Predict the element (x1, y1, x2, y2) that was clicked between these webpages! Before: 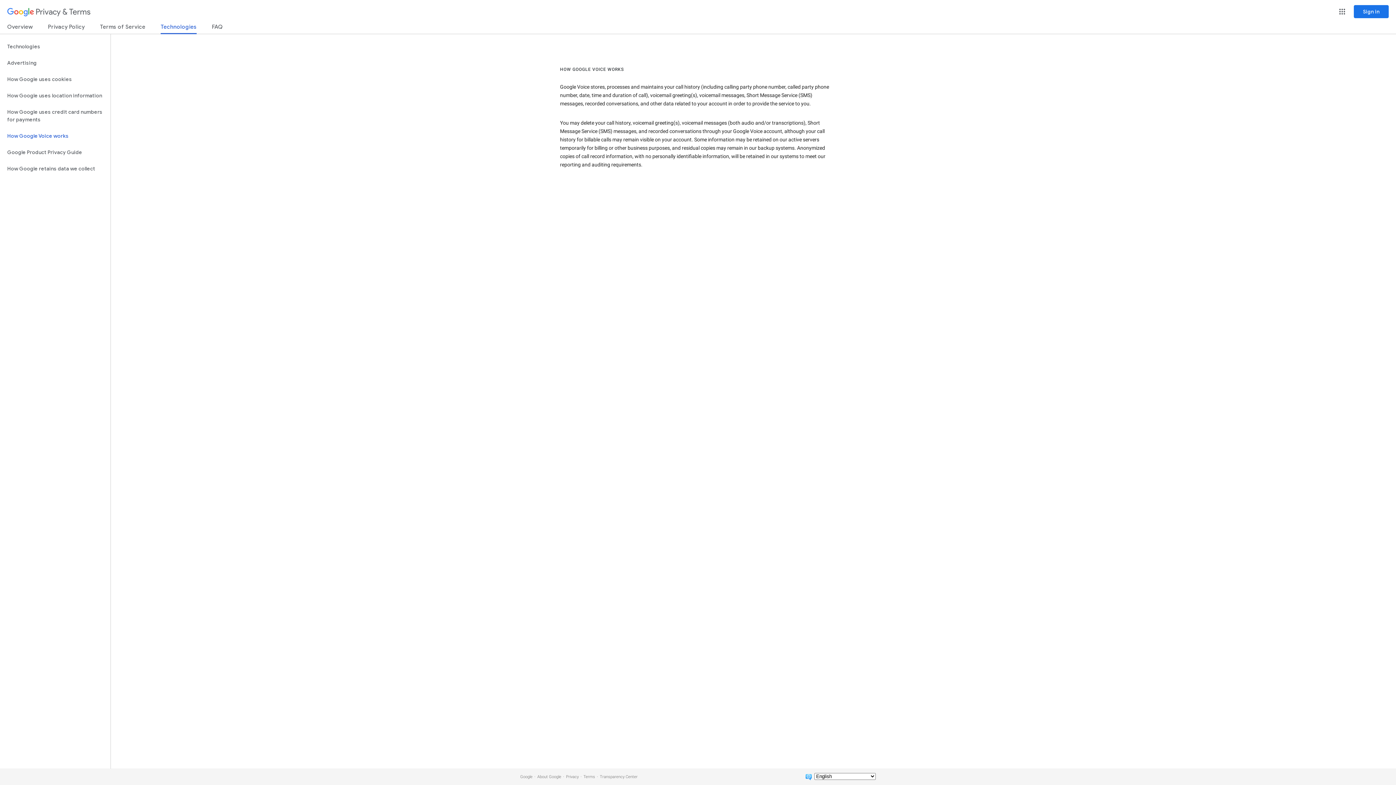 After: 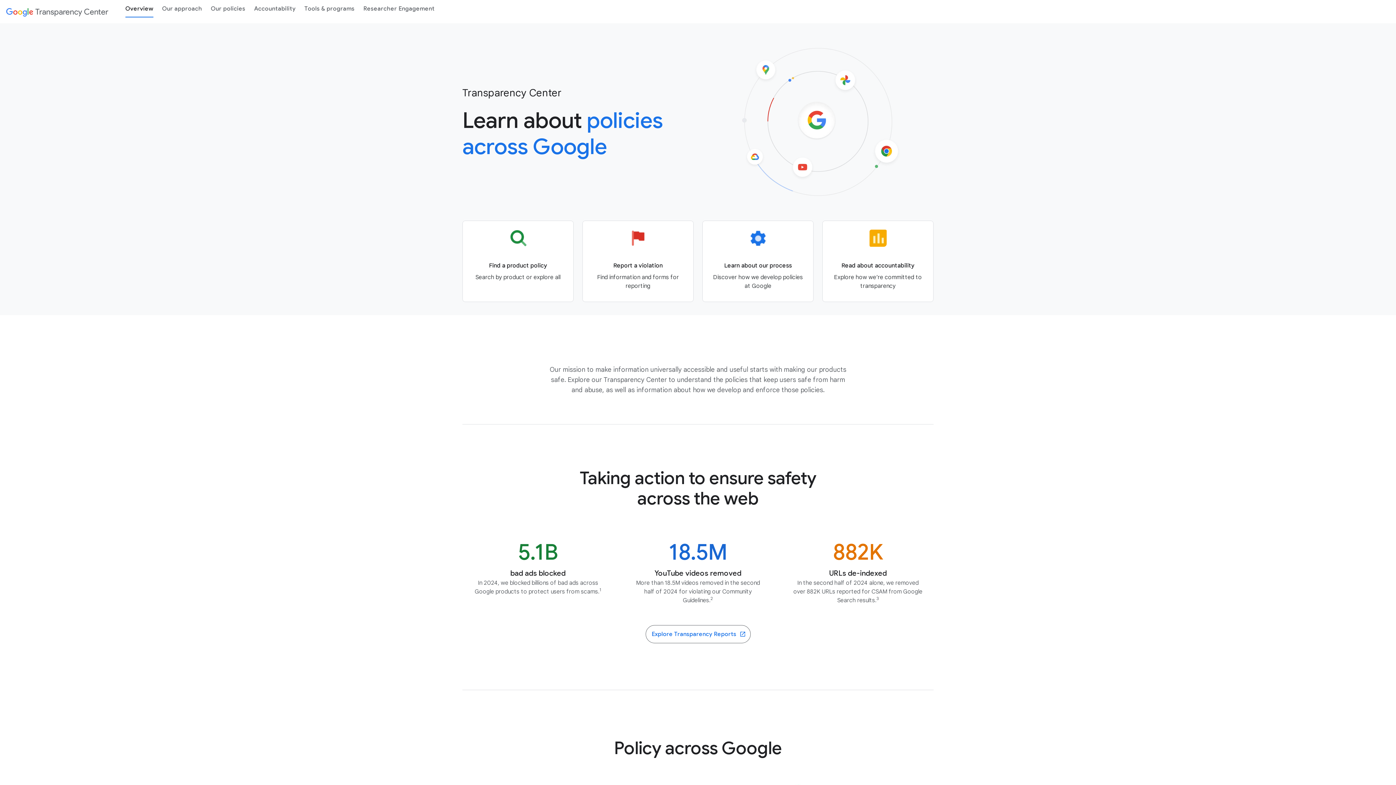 Action: label: Transparency Center bbox: (600, 774, 637, 779)